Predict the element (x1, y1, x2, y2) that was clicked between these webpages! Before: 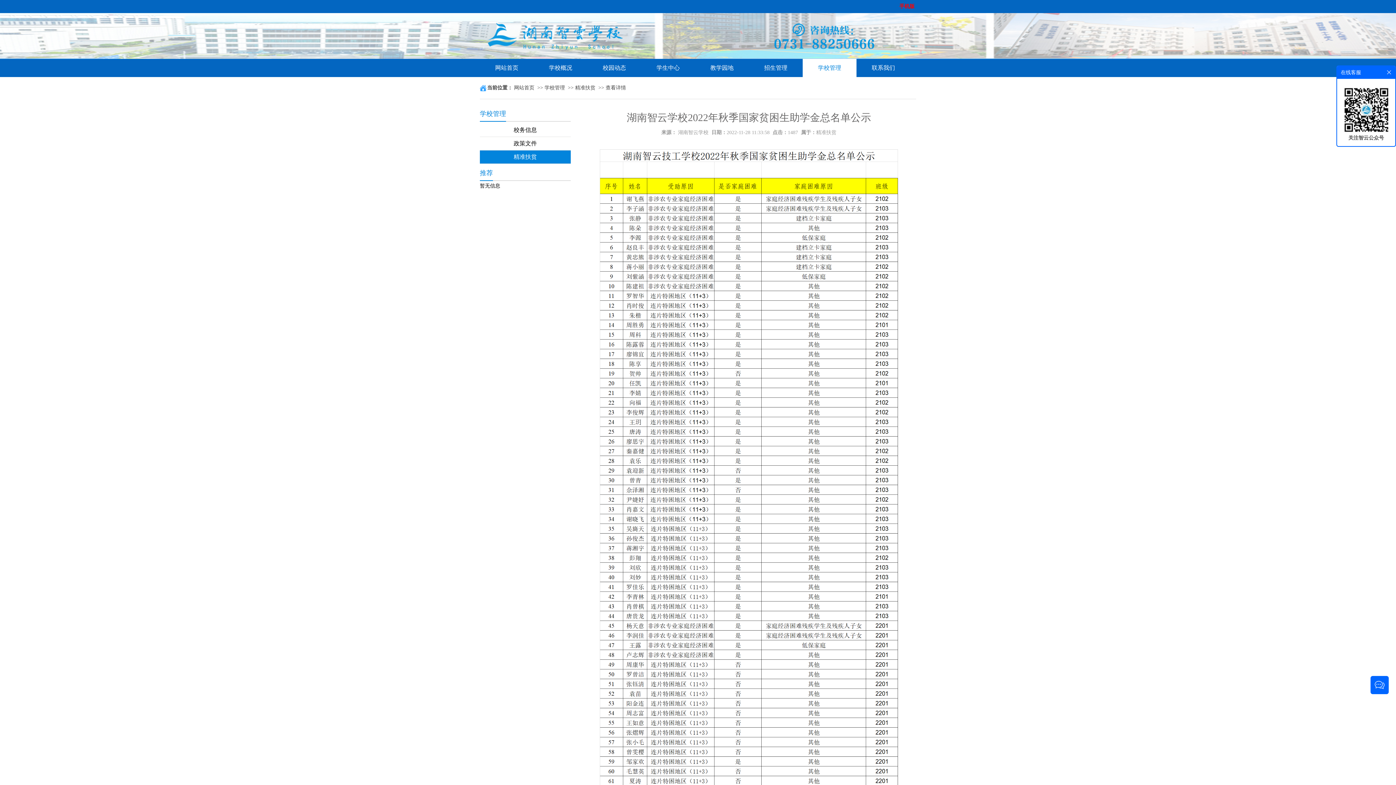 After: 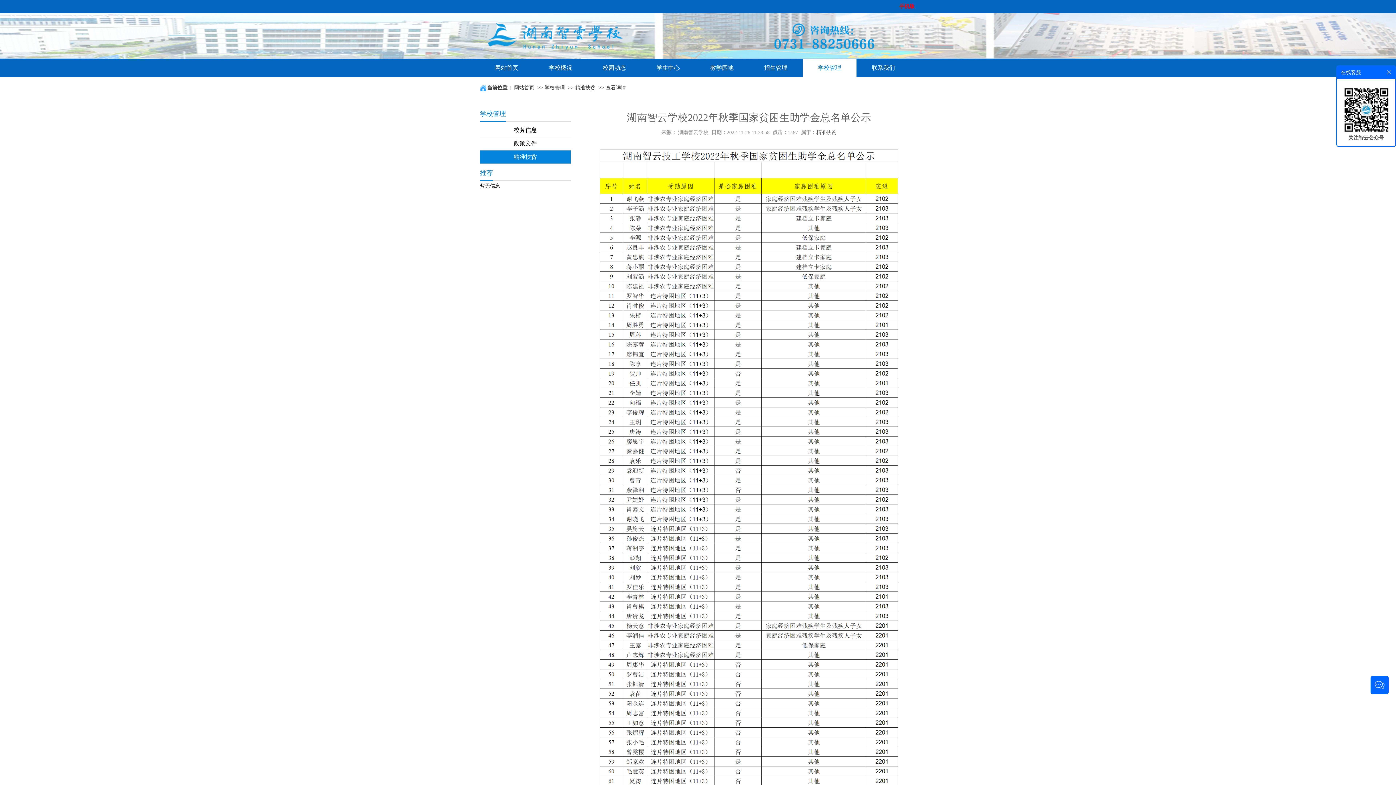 Action: label: 精准扶贫 bbox: (816, 129, 836, 135)